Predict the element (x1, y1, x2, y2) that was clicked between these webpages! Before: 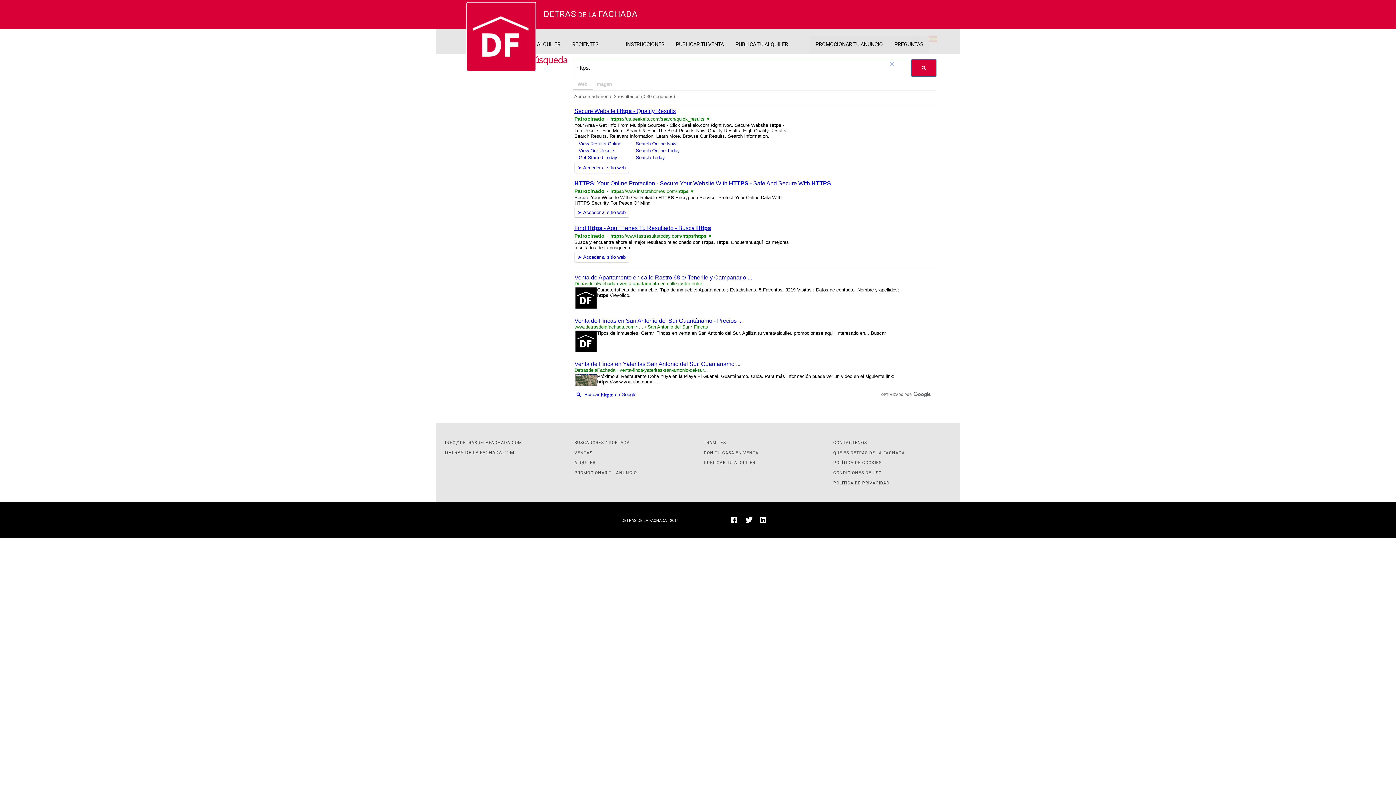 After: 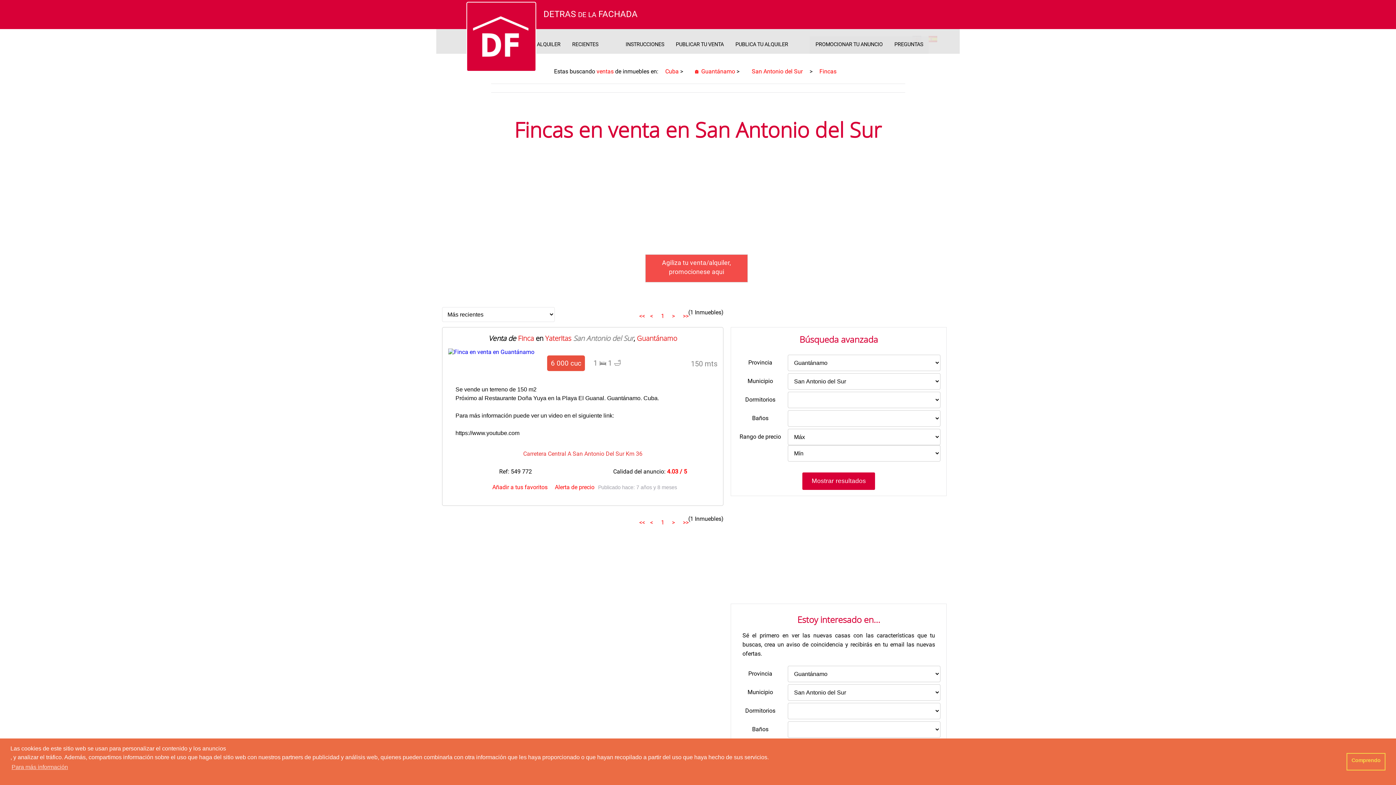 Action: label: Venta de Fincas en San Antonio del Sur Guantánamo - Precios ... bbox: (574, 317, 742, 324)